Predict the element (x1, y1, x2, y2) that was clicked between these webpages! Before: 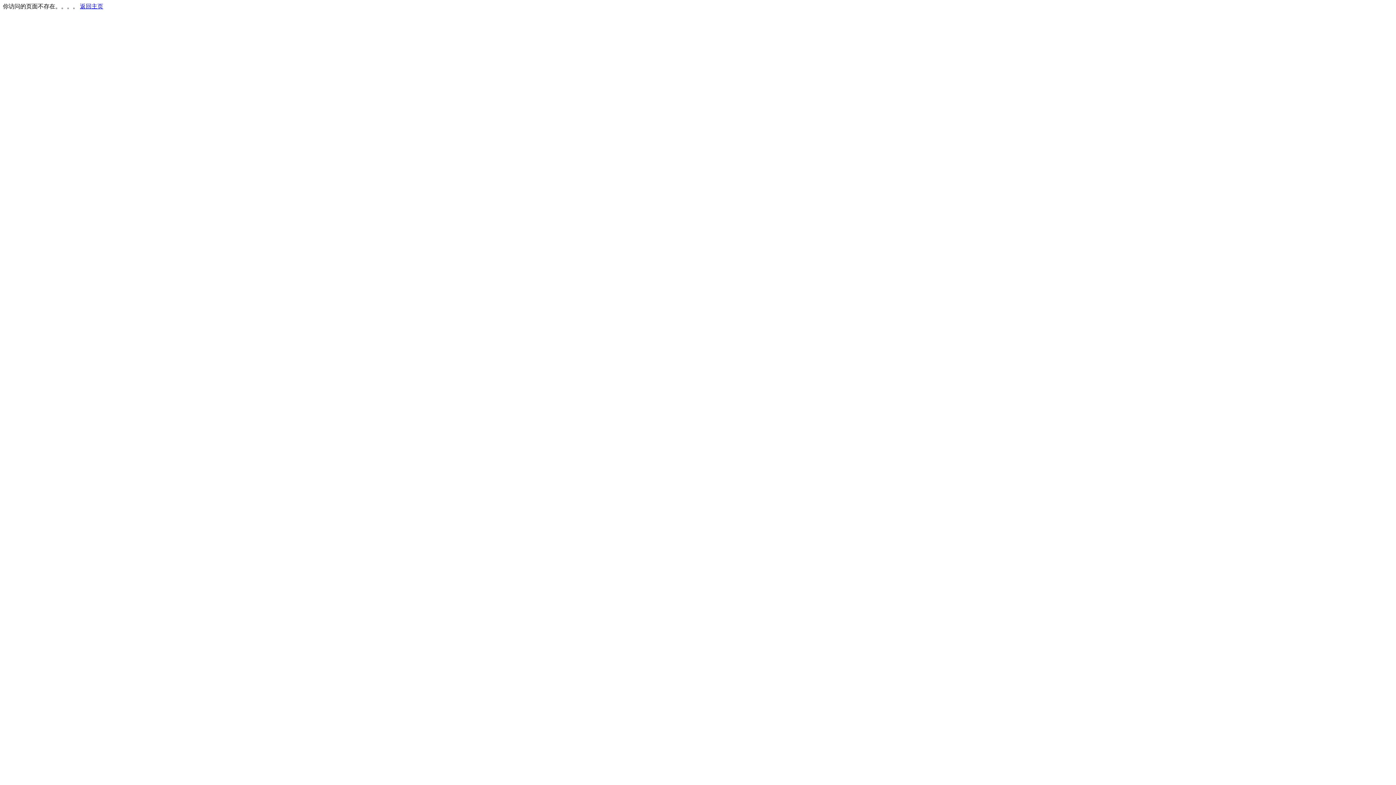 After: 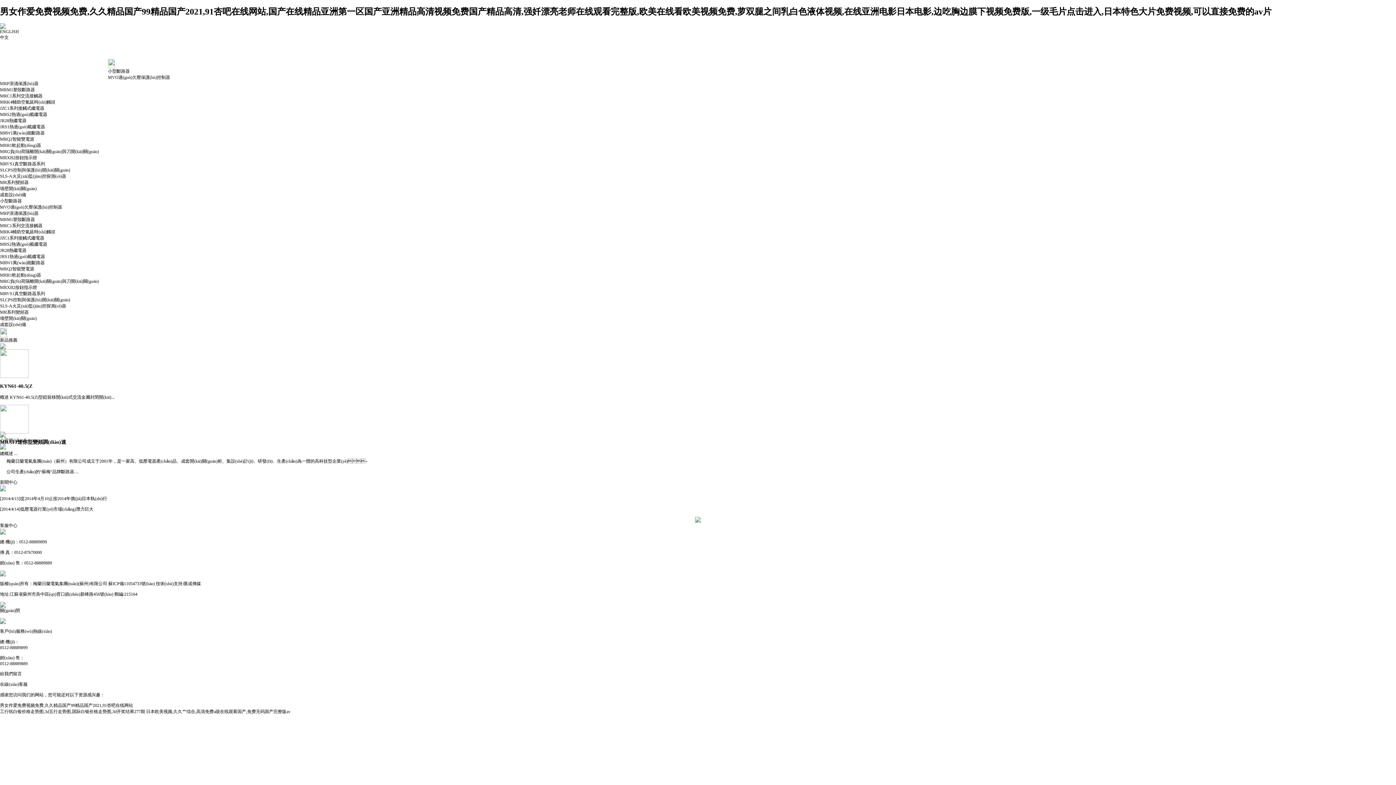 Action: label: 返回主页 bbox: (80, 3, 103, 9)